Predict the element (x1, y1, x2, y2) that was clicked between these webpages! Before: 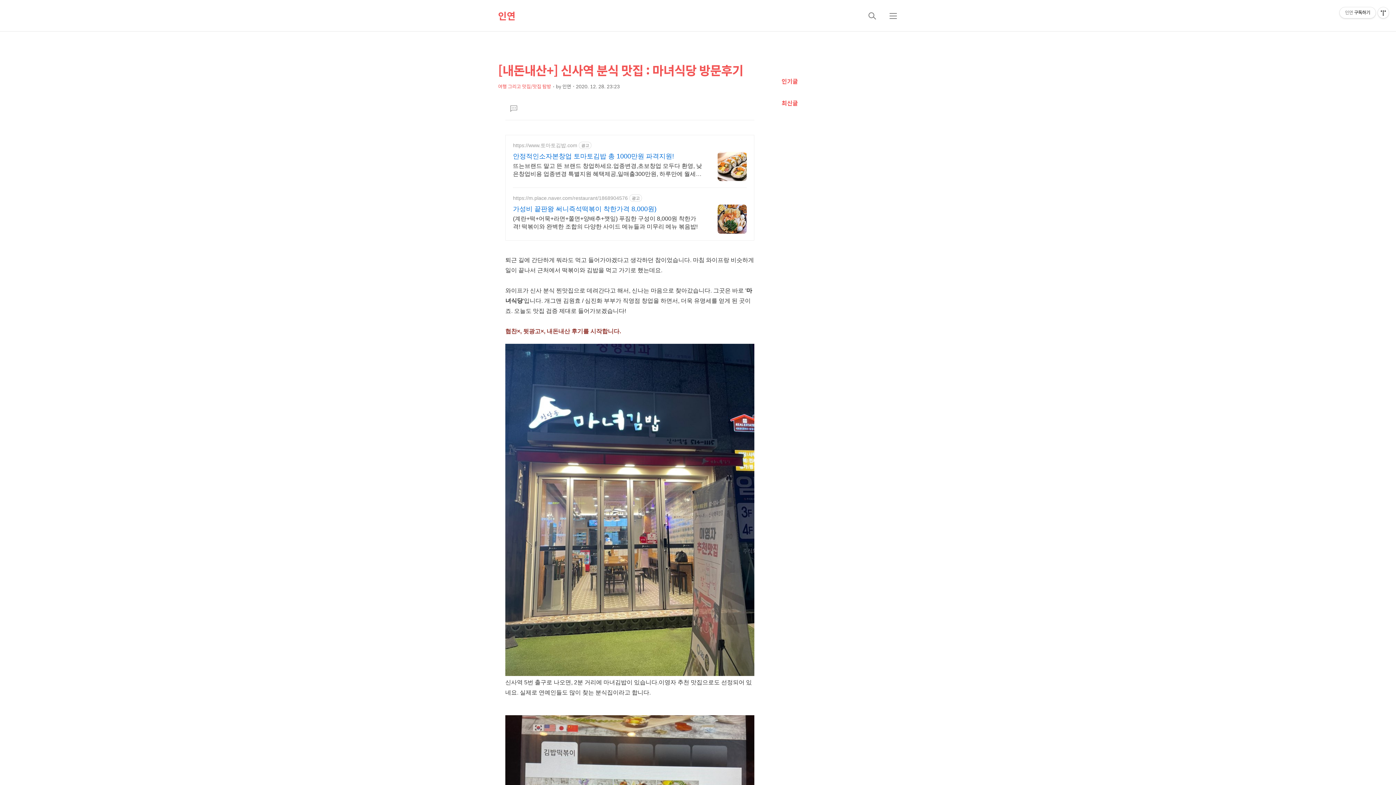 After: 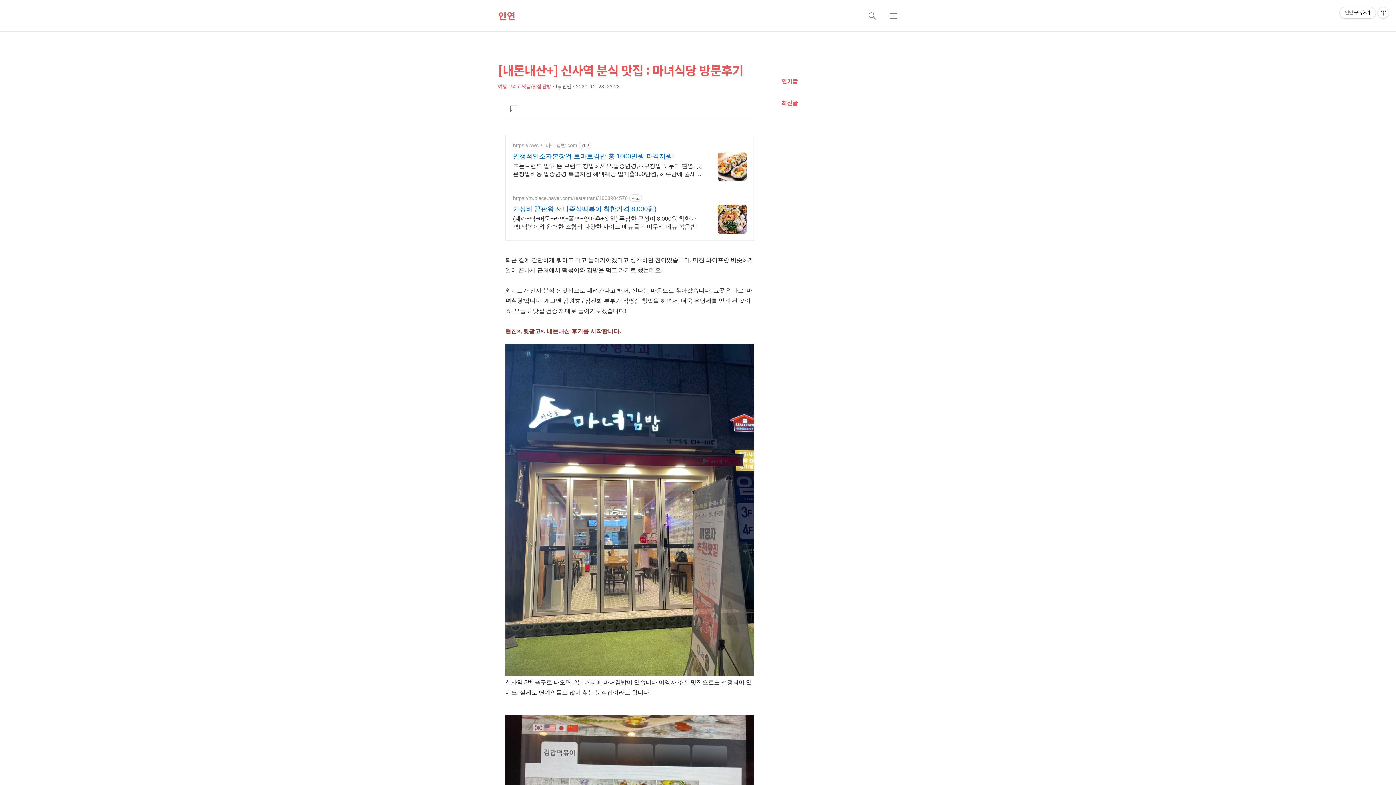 Action: bbox: (513, 160, 703, 178) label: 뜨는브랜드 말고 뜬 브랜드 창업하세요.업종변경,초보창업 모두다 환영, 낮은창업비용 업종변경 특별지원 혜택제공,일매출300만원, 하루만에 월세해결, 업계최저창업비용